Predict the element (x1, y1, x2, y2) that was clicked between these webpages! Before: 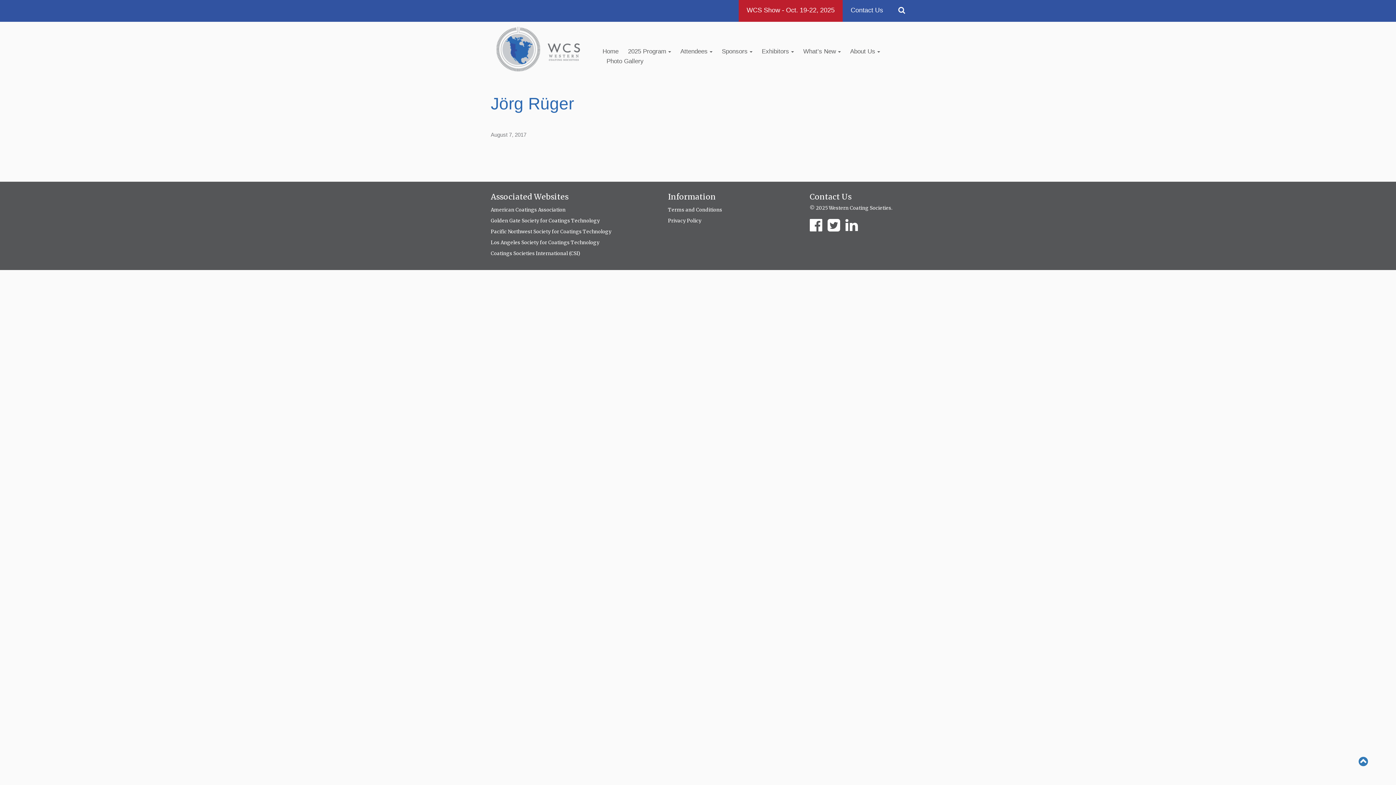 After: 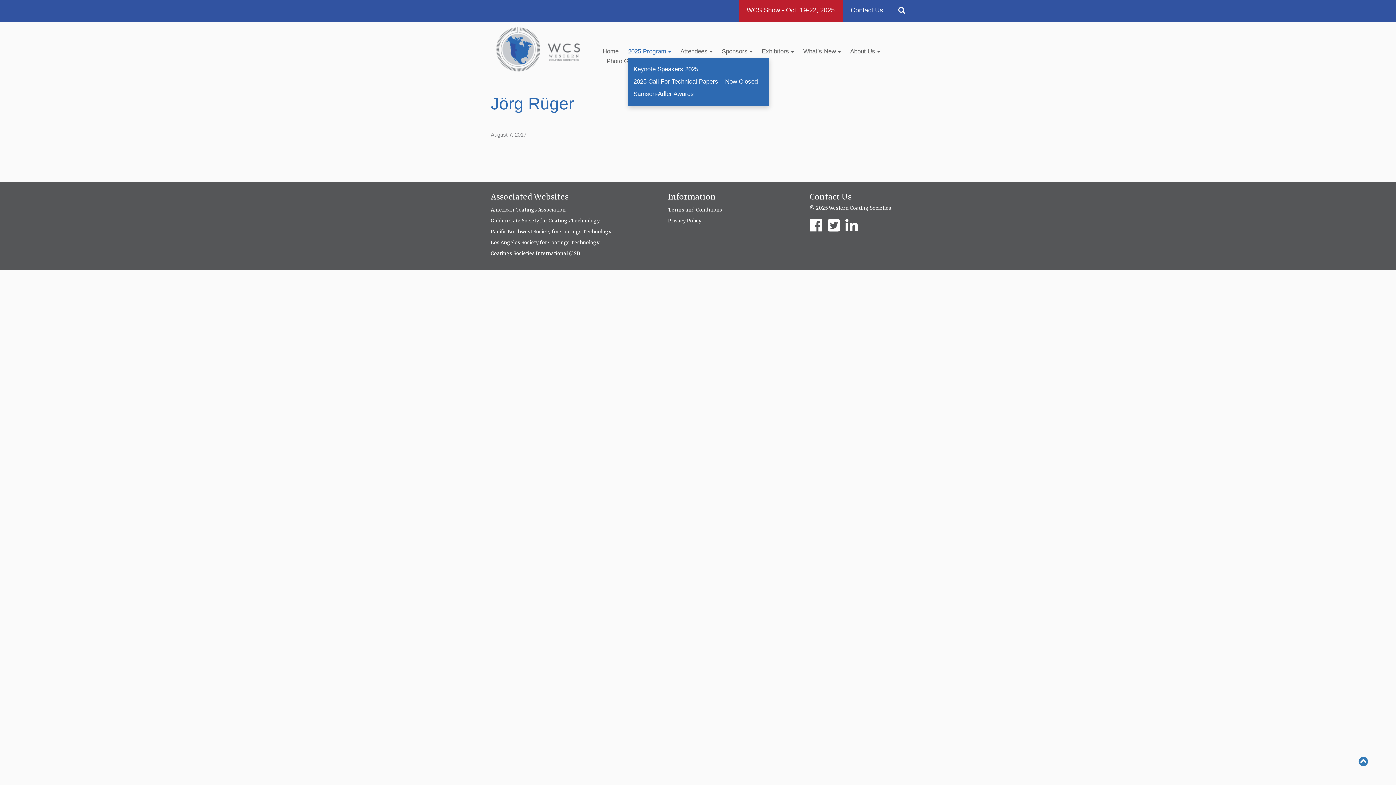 Action: label: 2025 Program  bbox: (628, 47, 671, 57)